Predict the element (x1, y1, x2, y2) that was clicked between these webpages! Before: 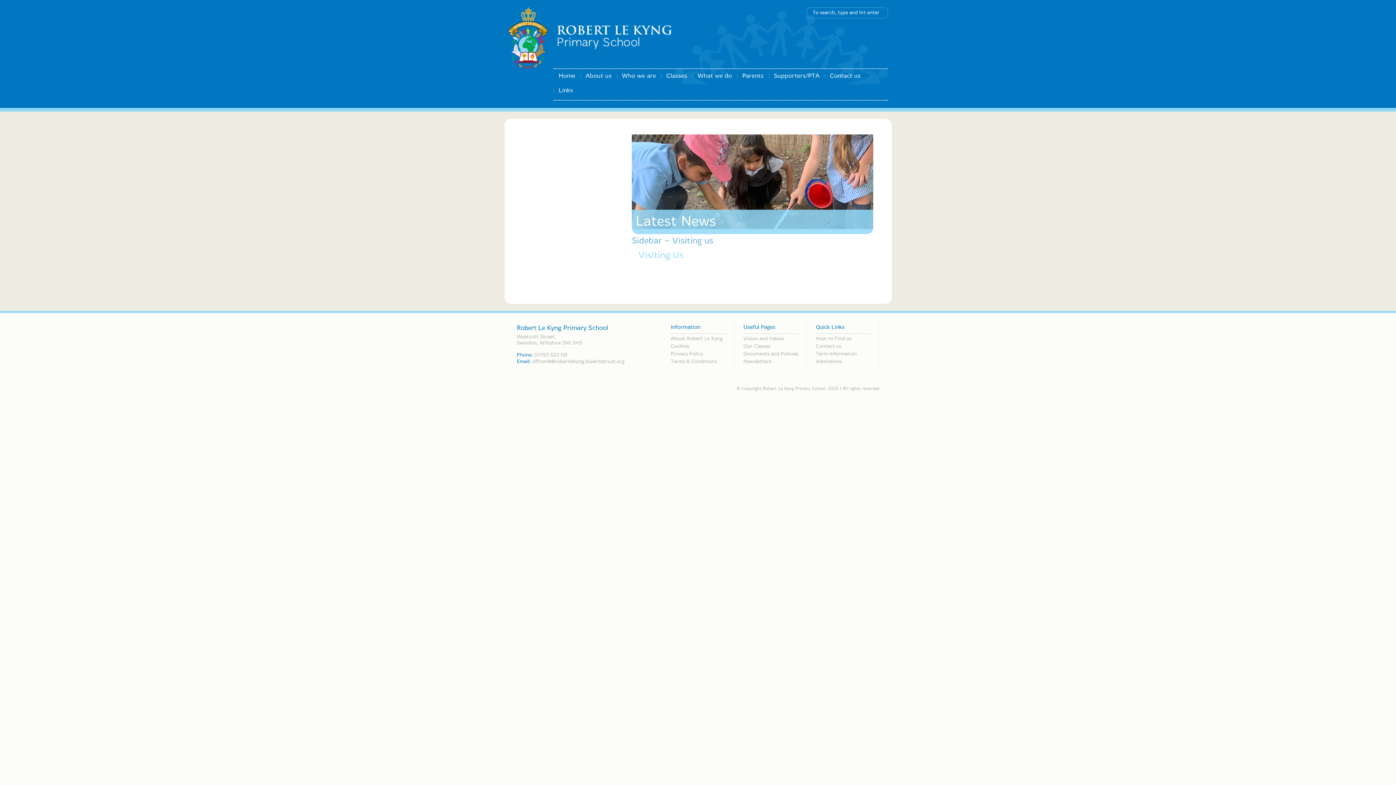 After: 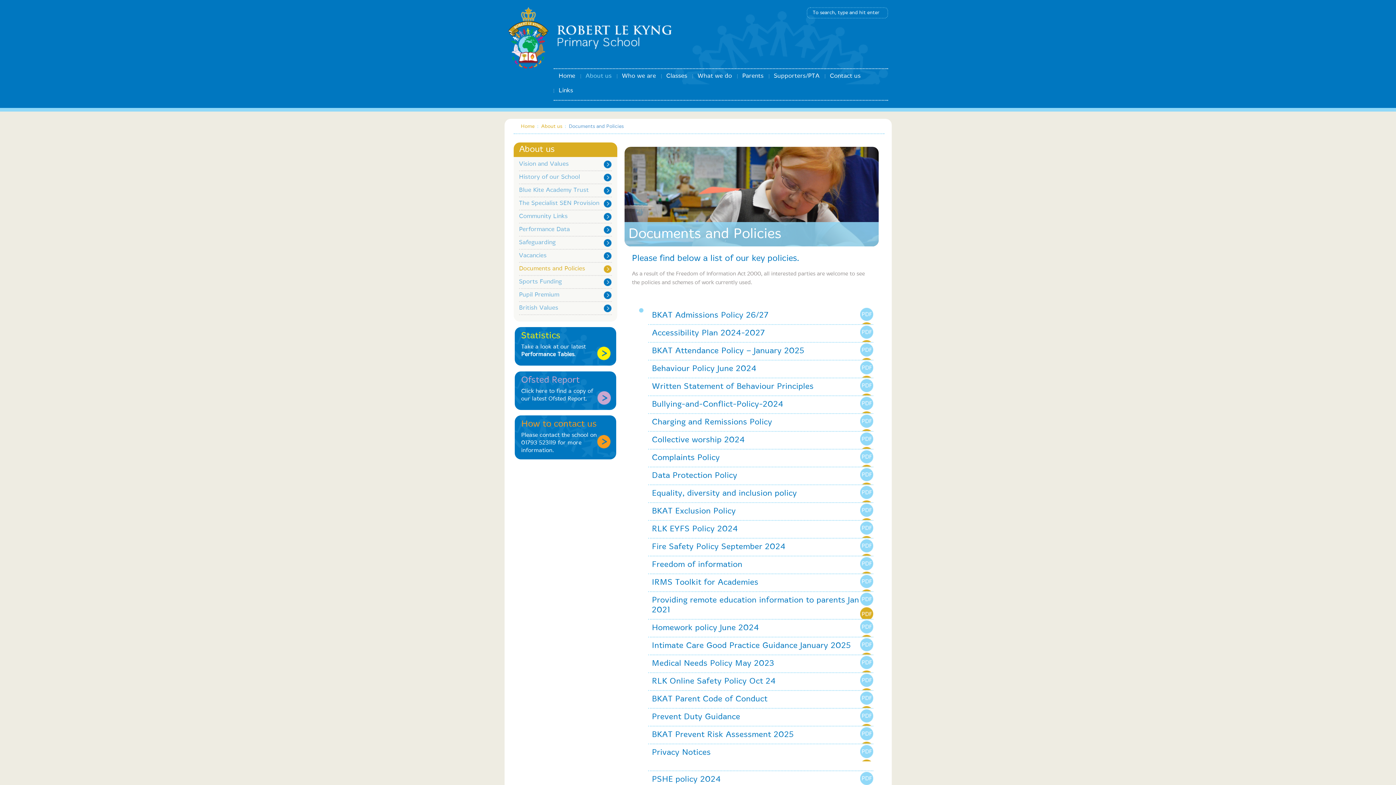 Action: bbox: (743, 351, 798, 356) label: Documents and Policies